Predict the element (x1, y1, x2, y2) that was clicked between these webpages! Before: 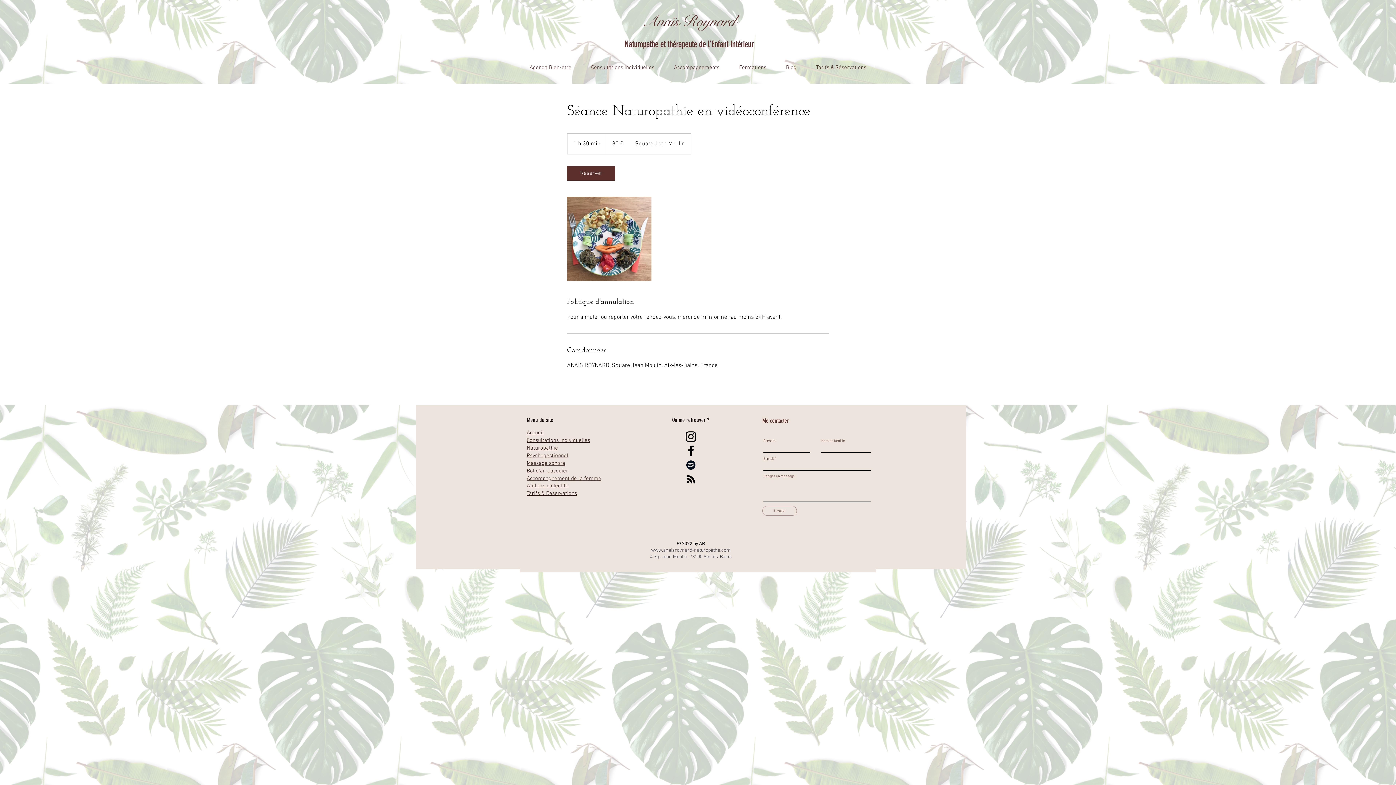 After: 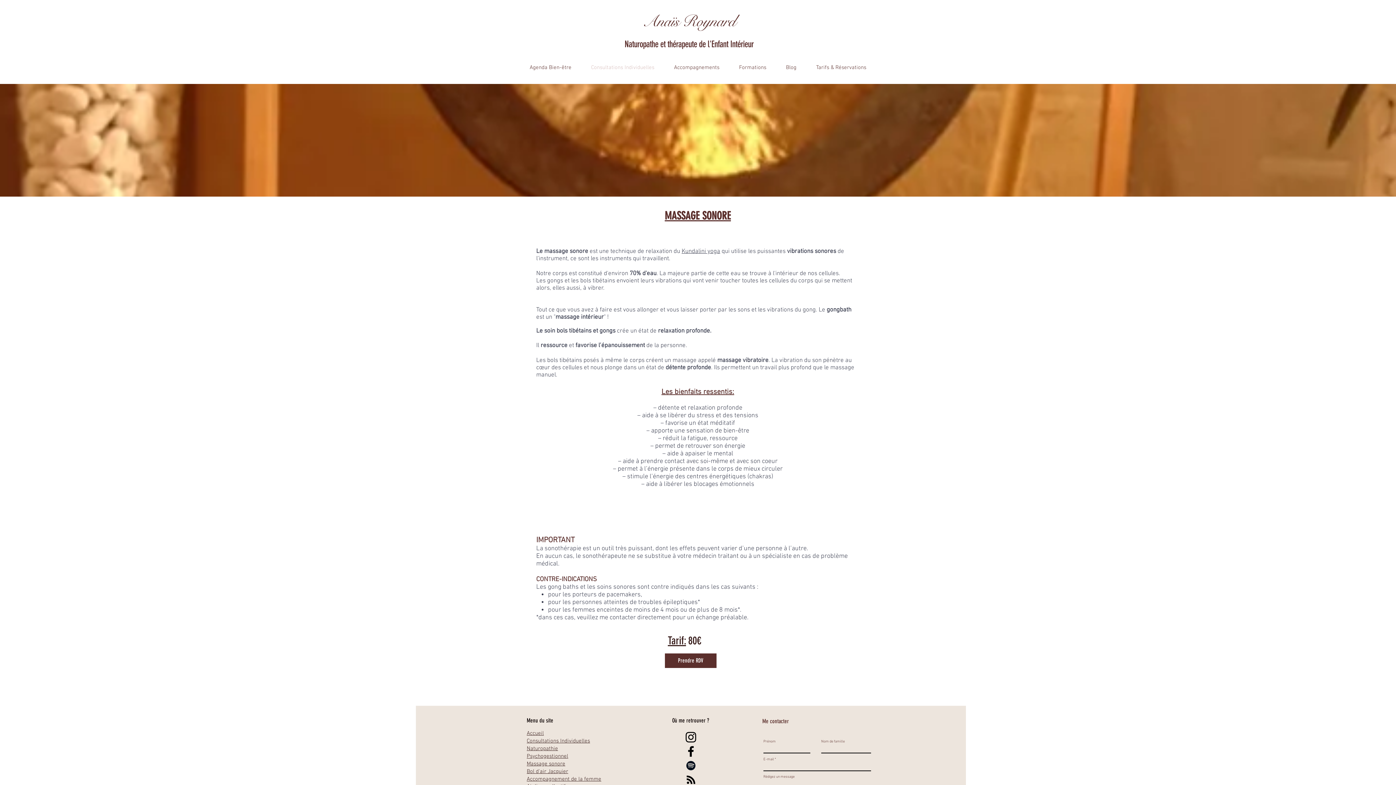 Action: label: Massage sonore bbox: (526, 460, 565, 466)